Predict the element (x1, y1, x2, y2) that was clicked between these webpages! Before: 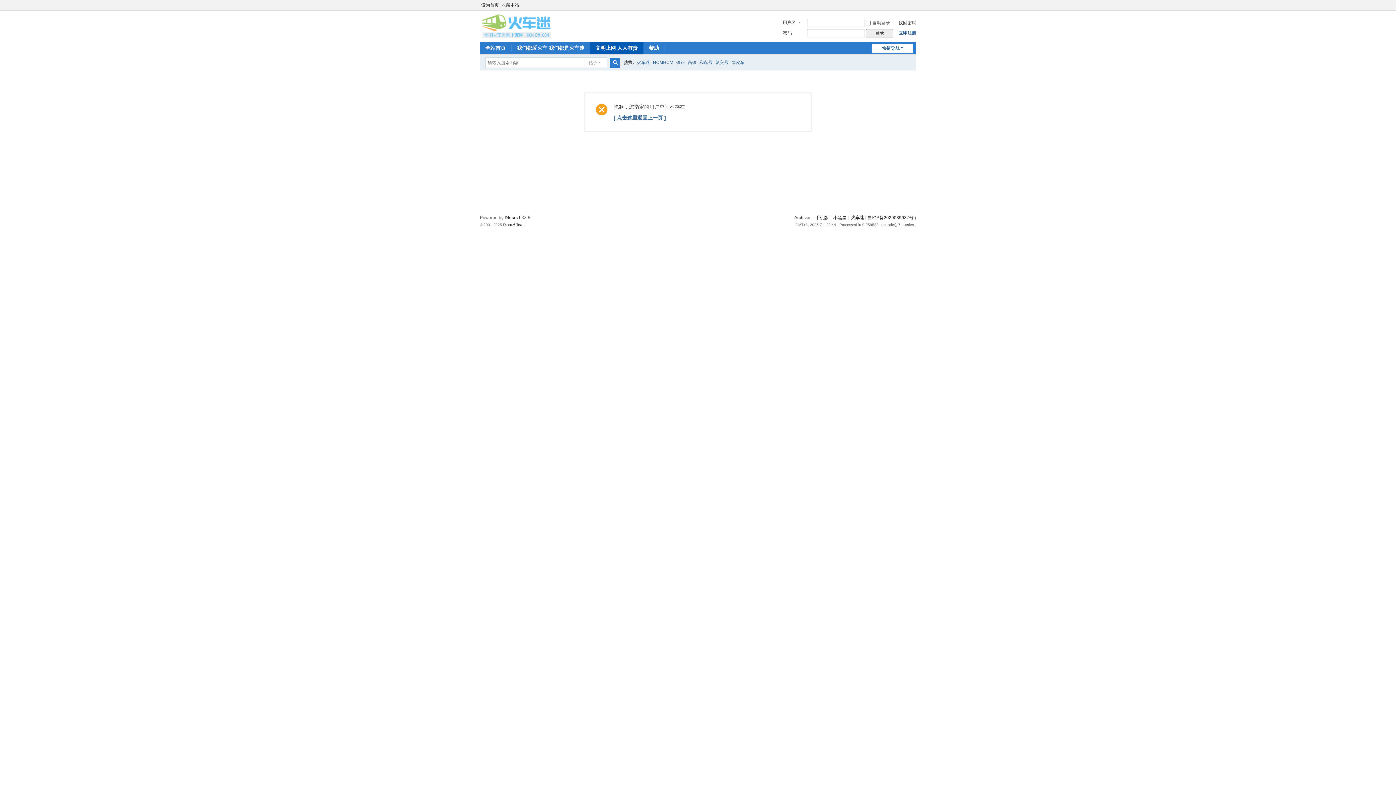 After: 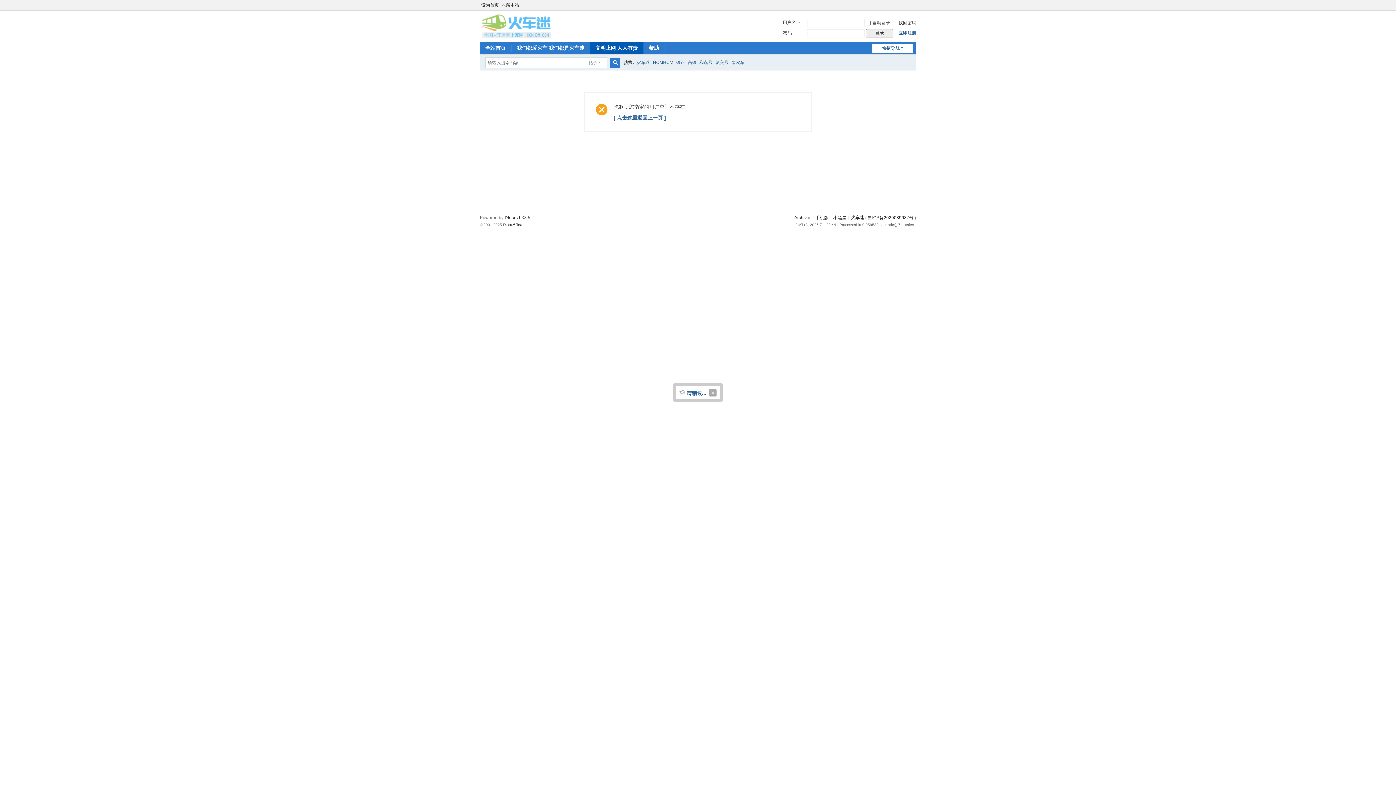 Action: bbox: (898, 20, 916, 25) label: 找回密码